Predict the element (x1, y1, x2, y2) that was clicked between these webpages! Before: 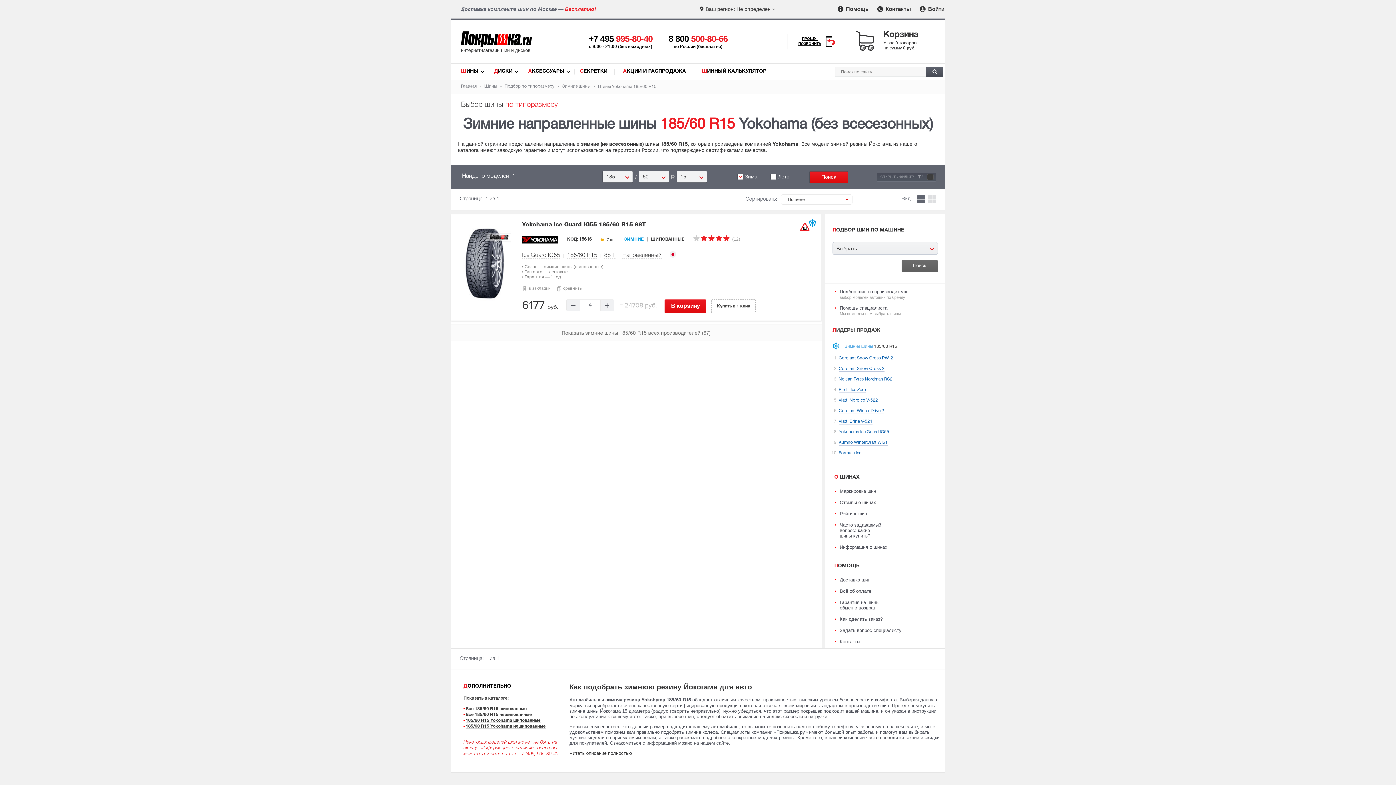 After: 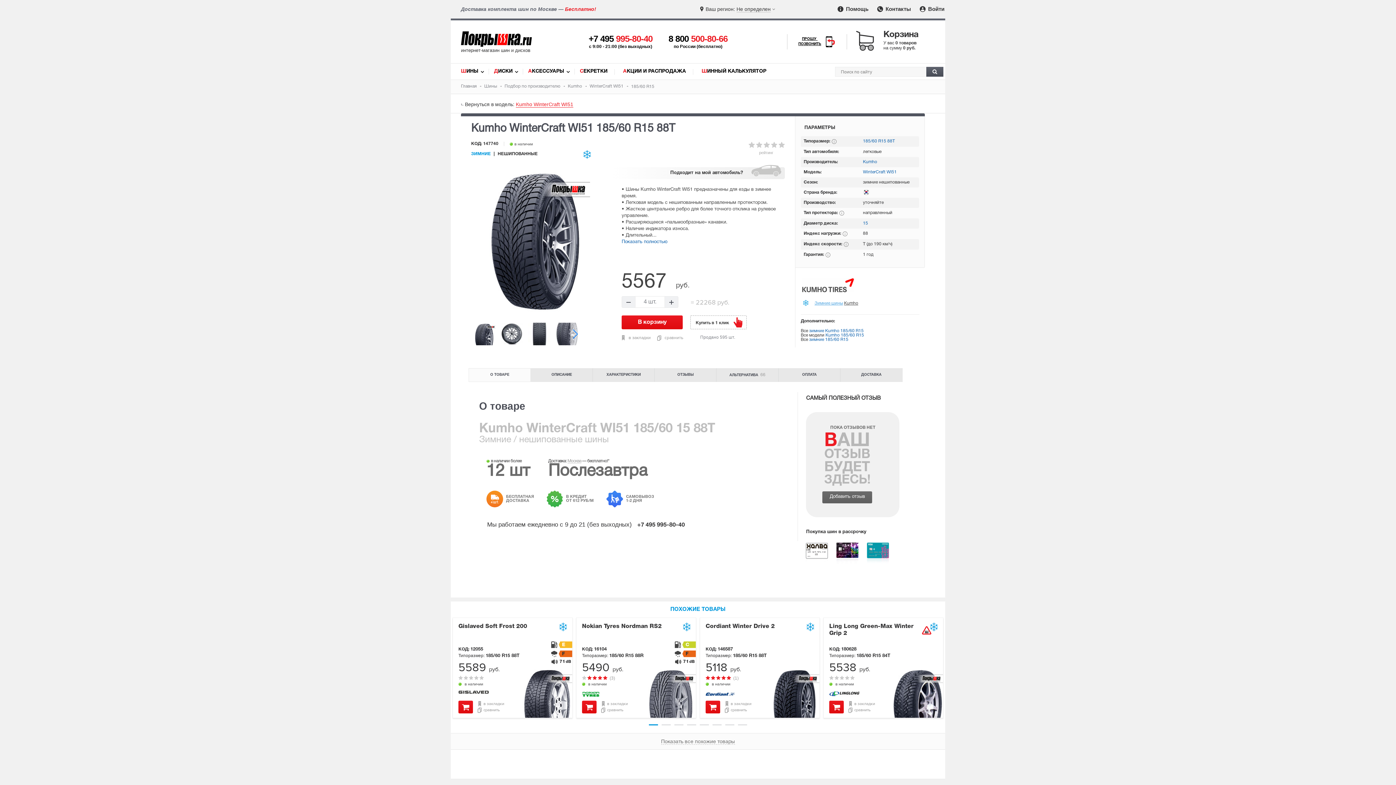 Action: bbox: (838, 440, 888, 445) label: Kumho WinterCraft WI51